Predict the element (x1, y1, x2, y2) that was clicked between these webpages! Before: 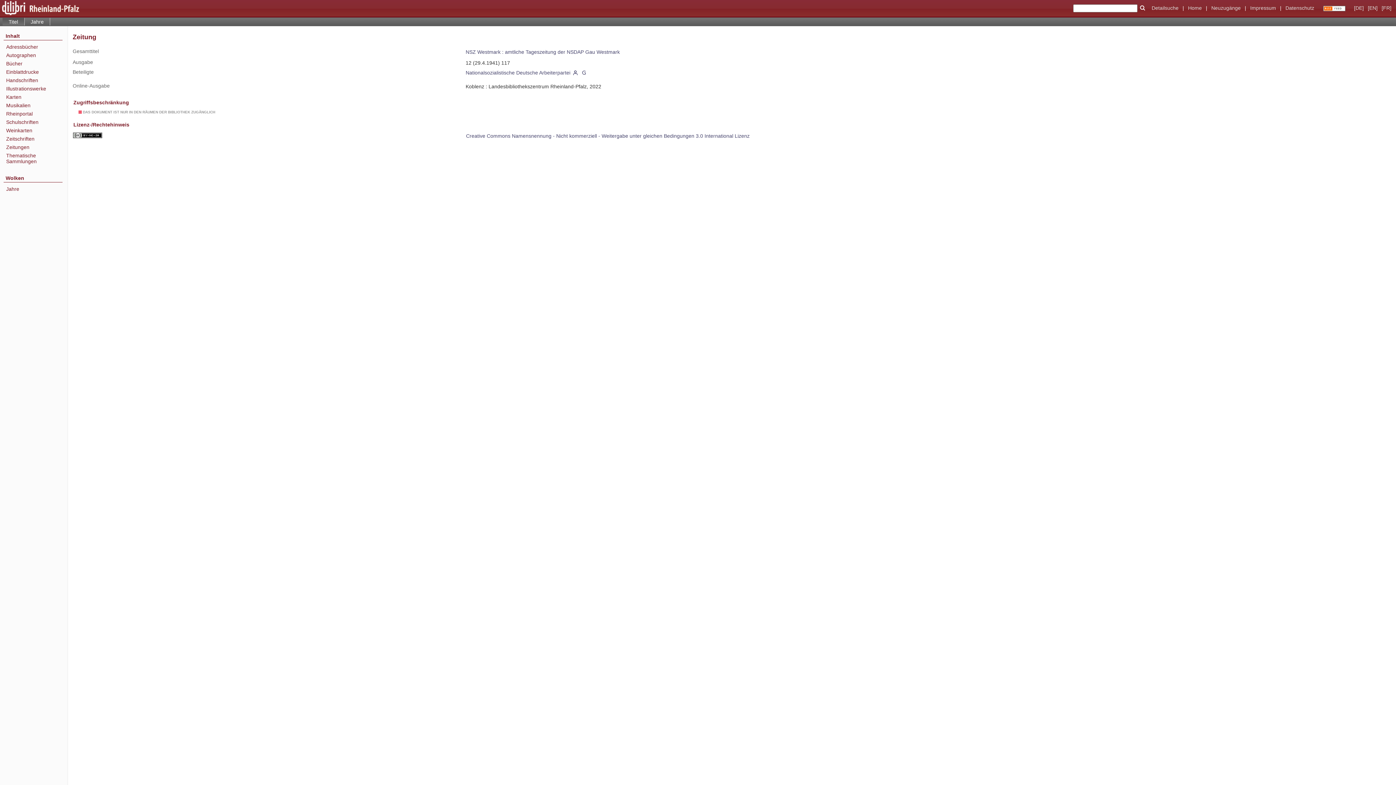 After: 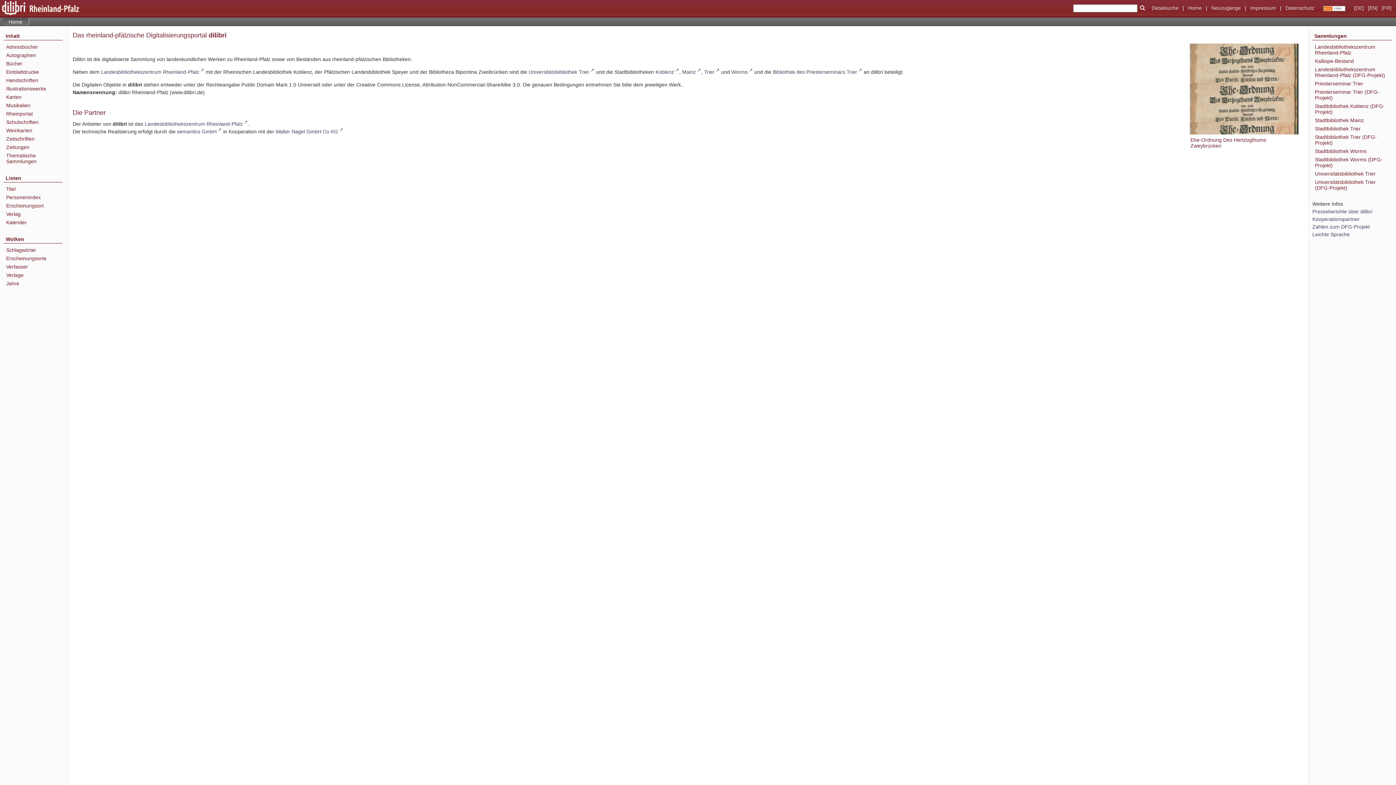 Action: label: Einblattdrucke bbox: (6, 69, 62, 74)